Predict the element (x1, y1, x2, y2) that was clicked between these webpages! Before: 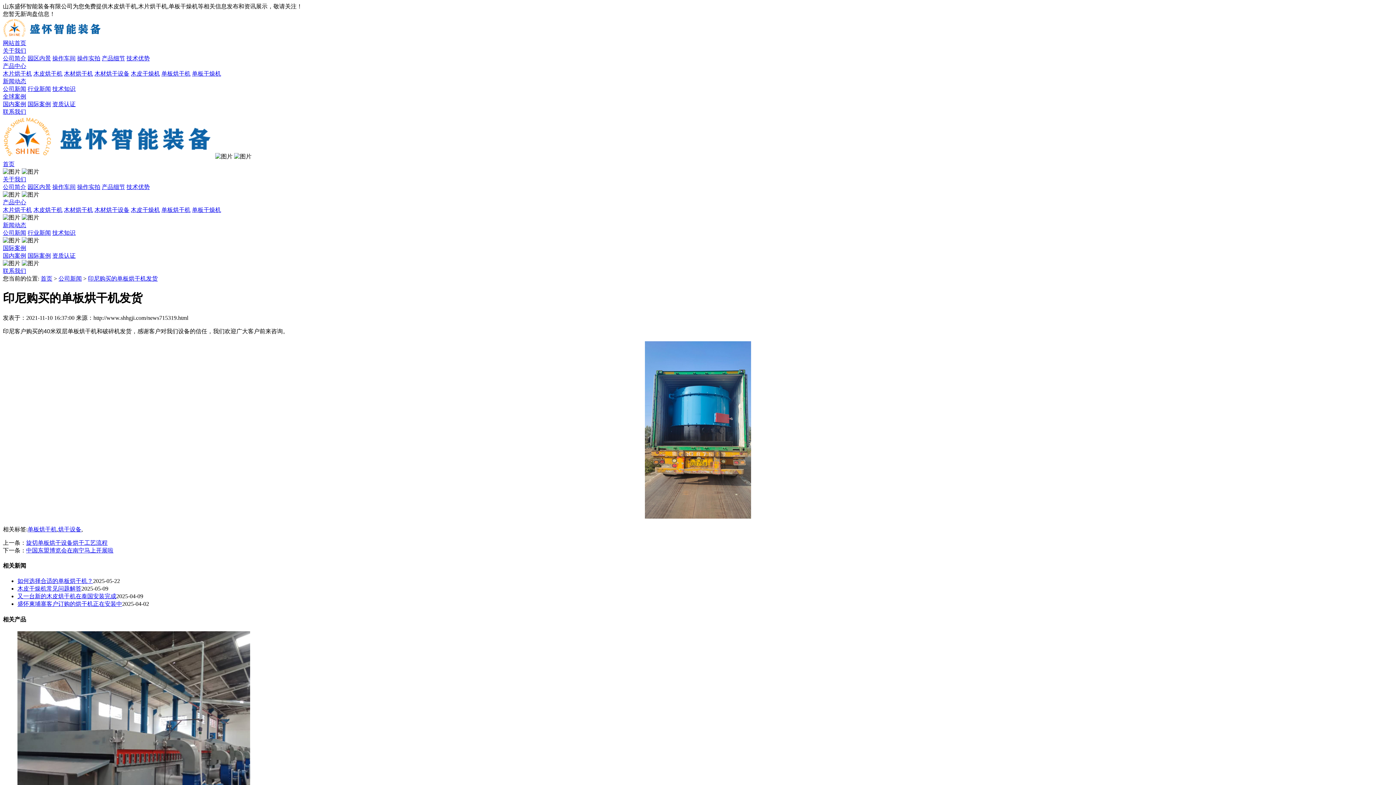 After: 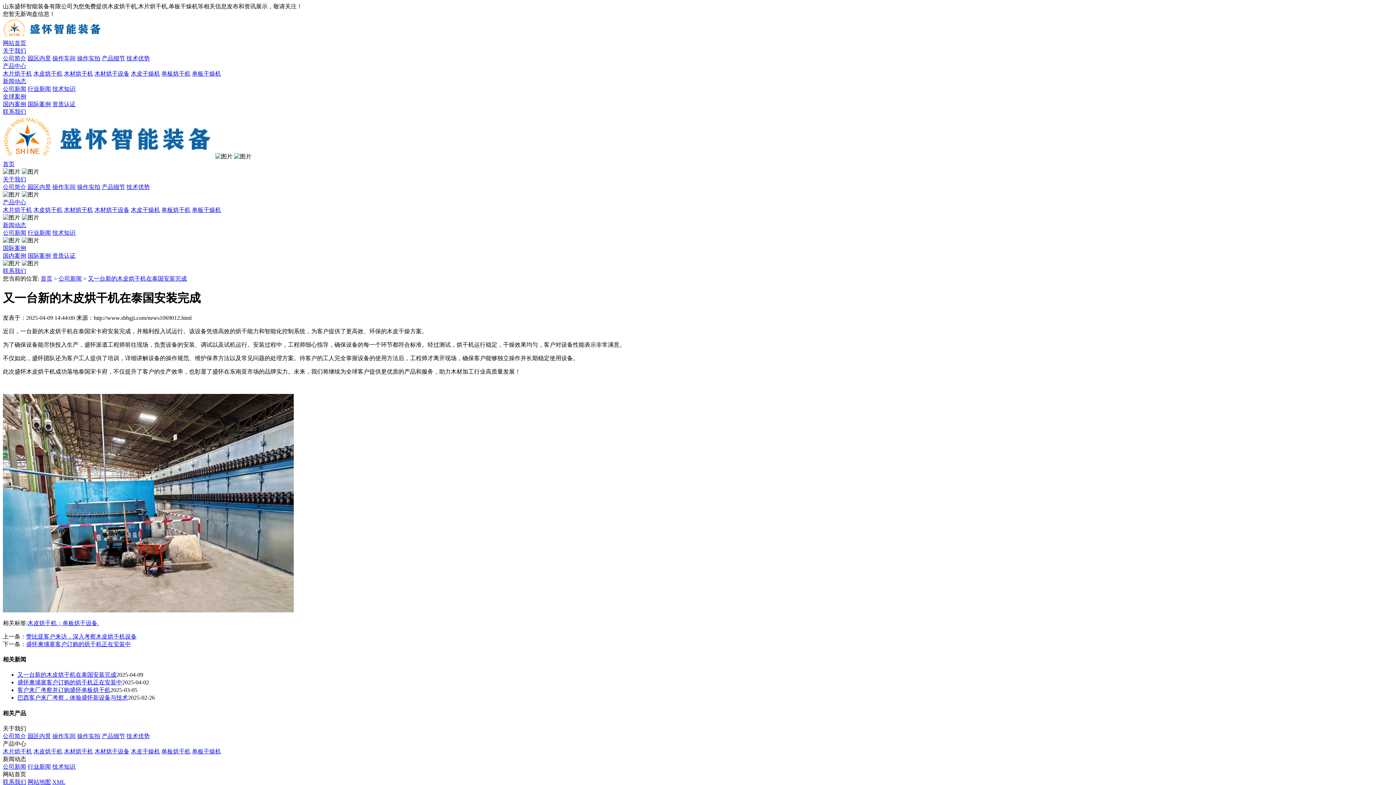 Action: label: 又一台新的木皮烘干机在泰国安装完成 bbox: (17, 593, 116, 599)